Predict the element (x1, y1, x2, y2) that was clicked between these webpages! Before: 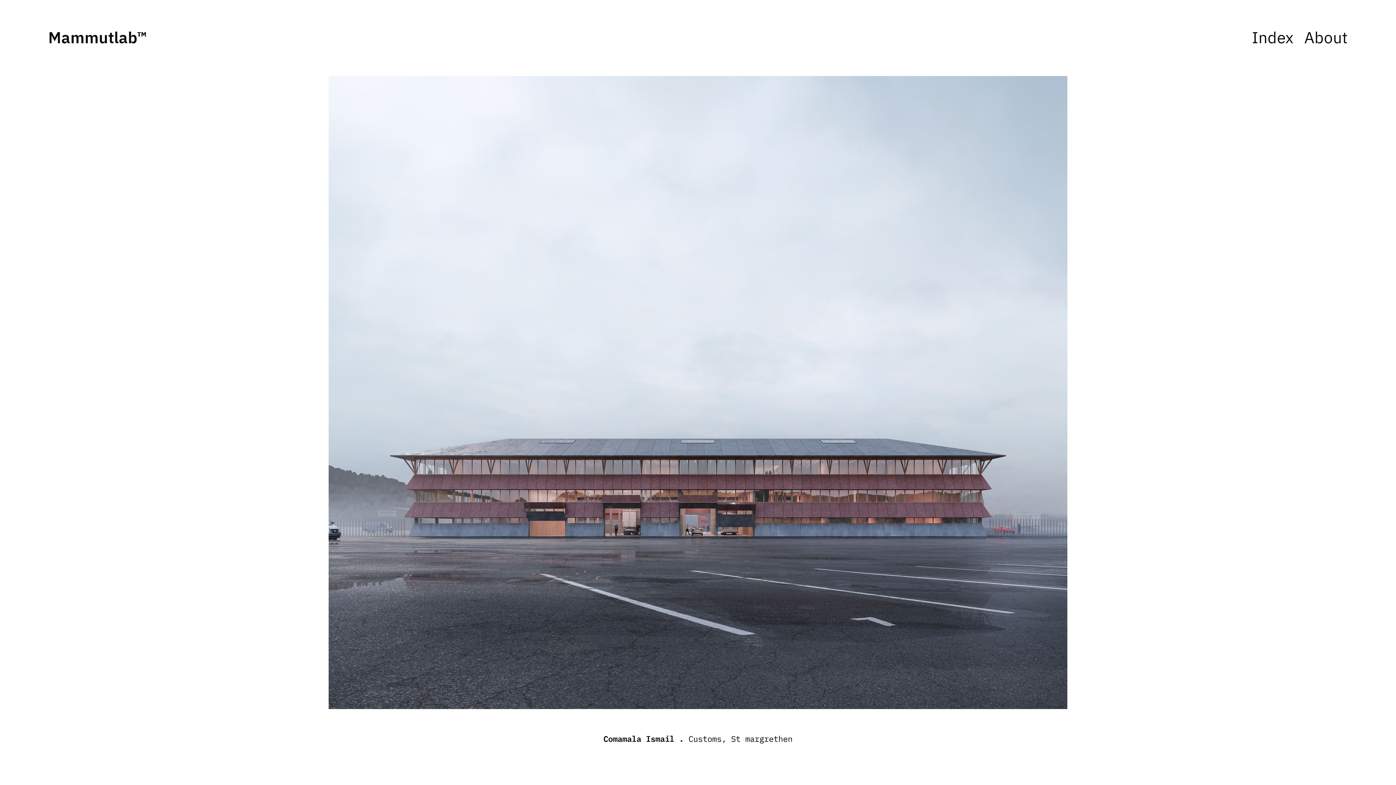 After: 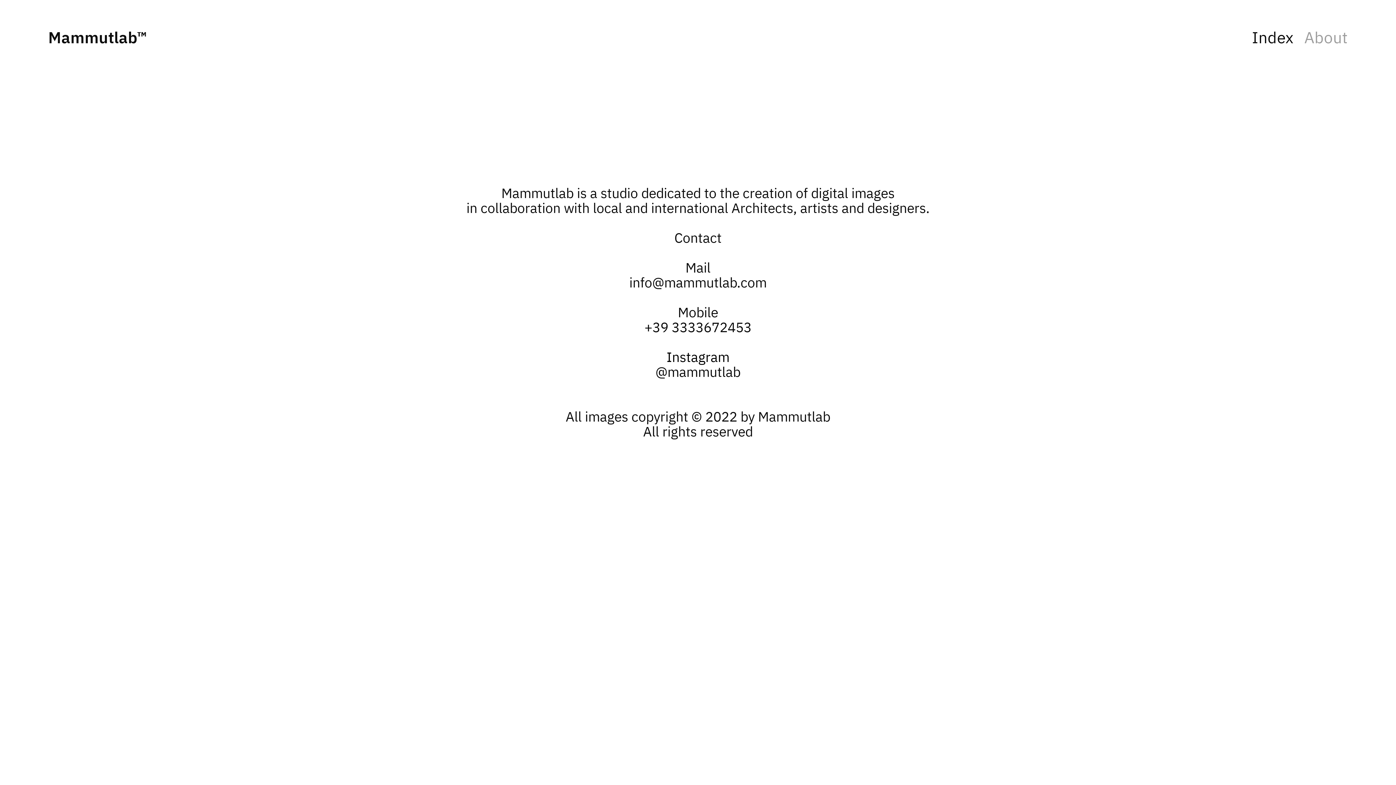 Action: bbox: (1304, 30, 1347, 48) label: About